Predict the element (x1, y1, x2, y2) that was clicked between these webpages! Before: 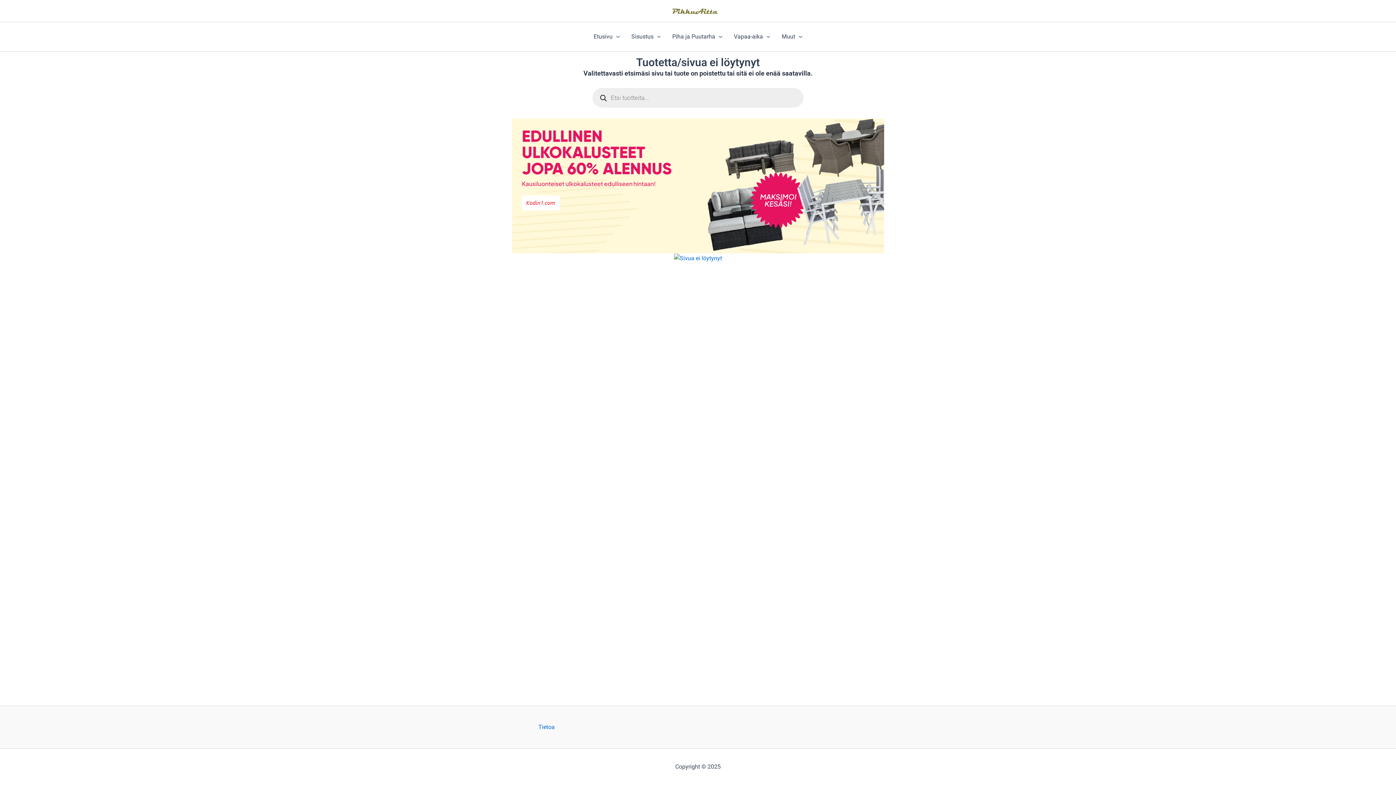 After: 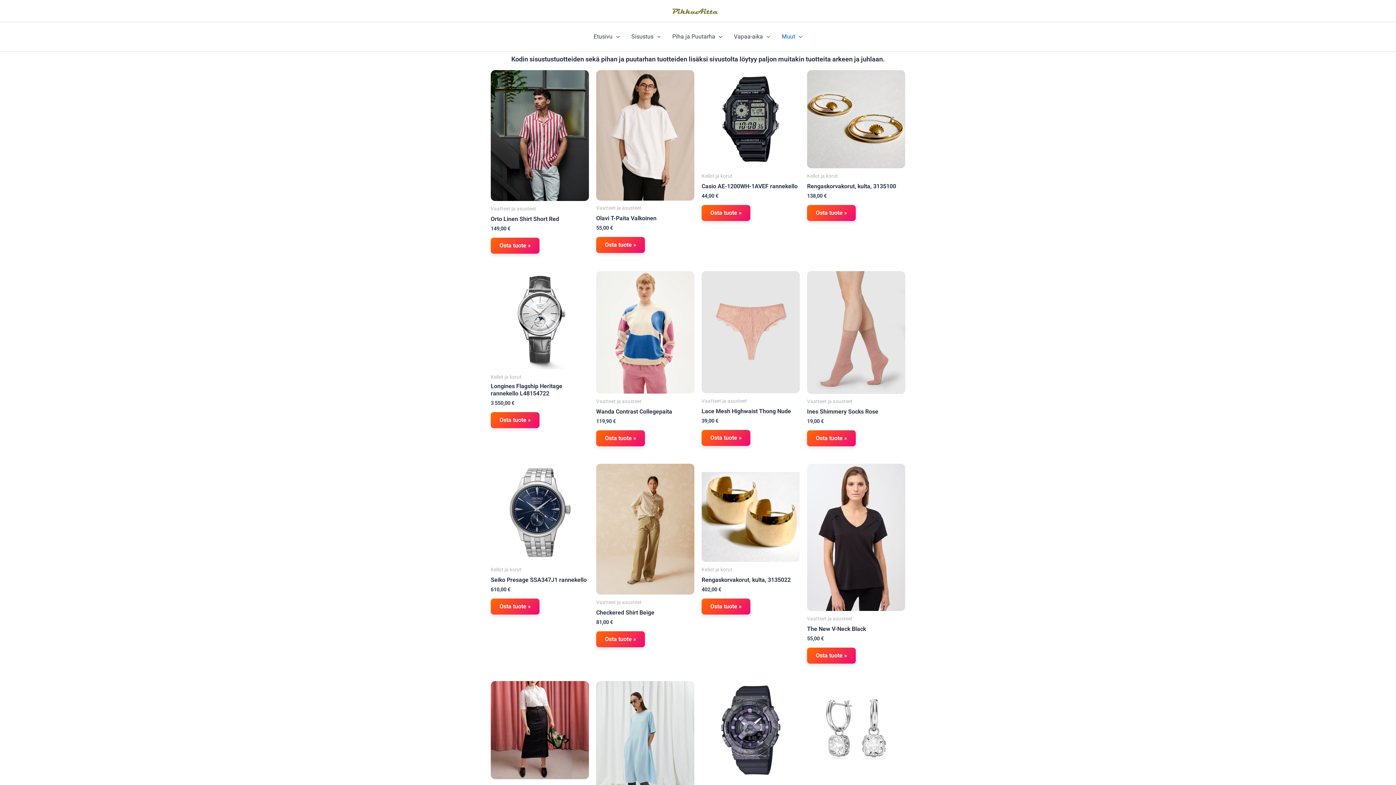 Action: bbox: (776, 22, 808, 51) label: Muut